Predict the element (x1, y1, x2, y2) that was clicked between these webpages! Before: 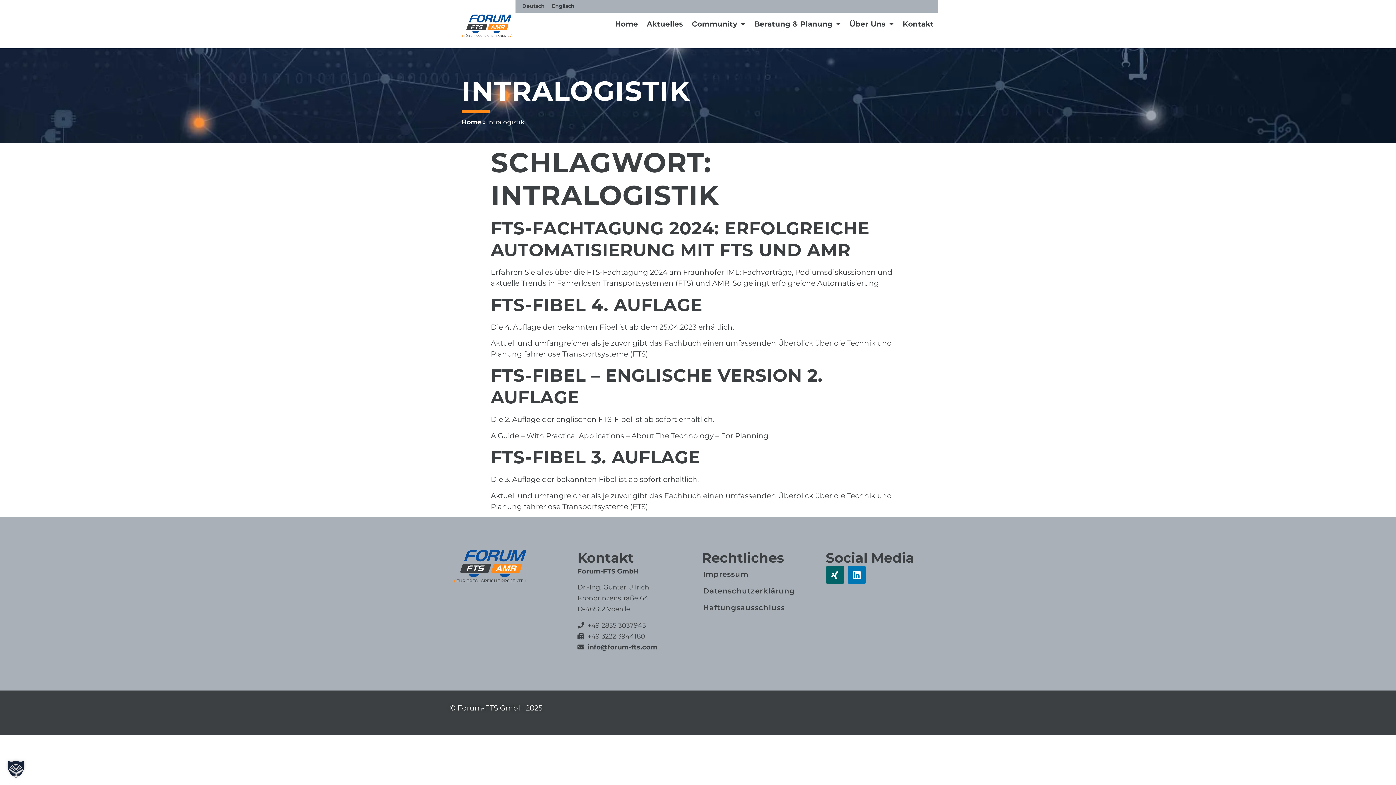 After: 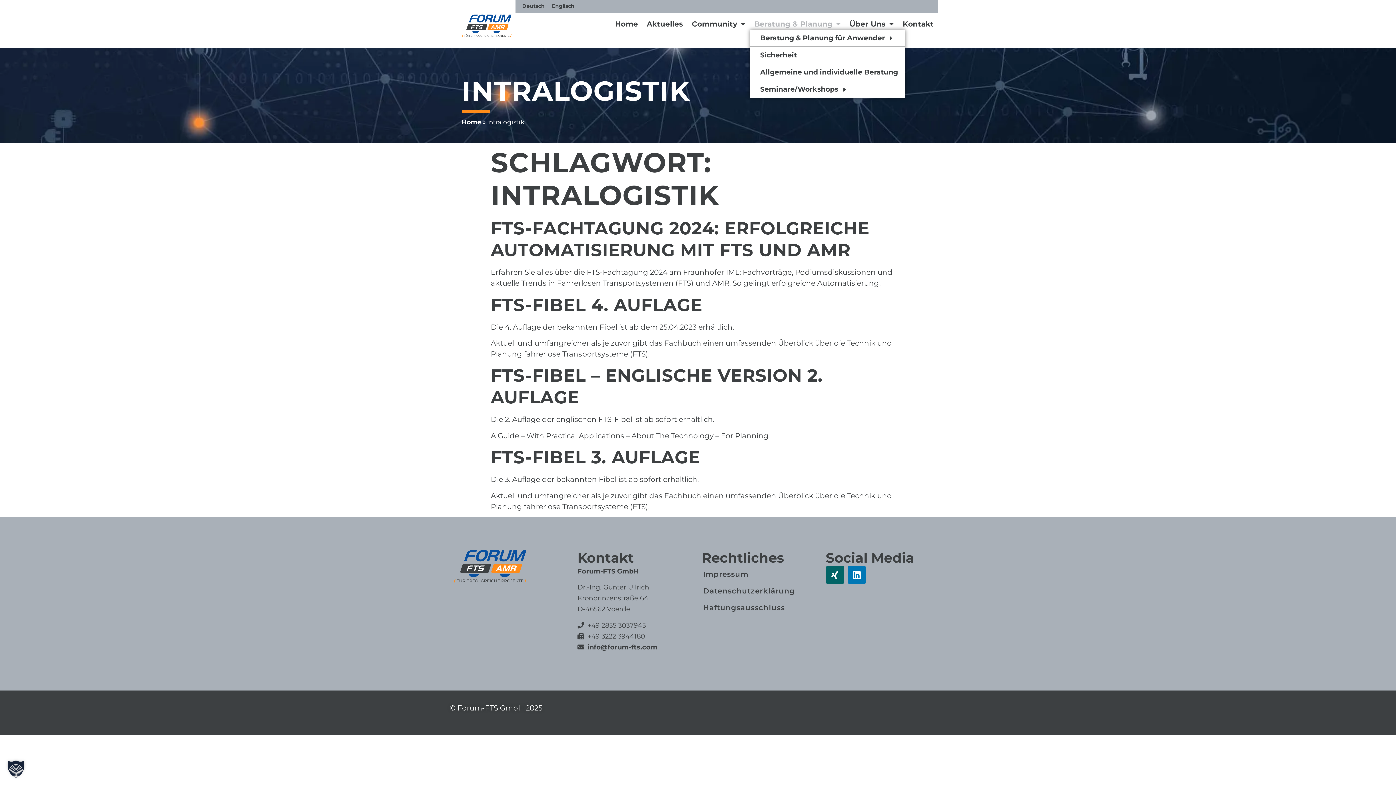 Action: label: Beratung & Planung bbox: (750, 15, 845, 32)